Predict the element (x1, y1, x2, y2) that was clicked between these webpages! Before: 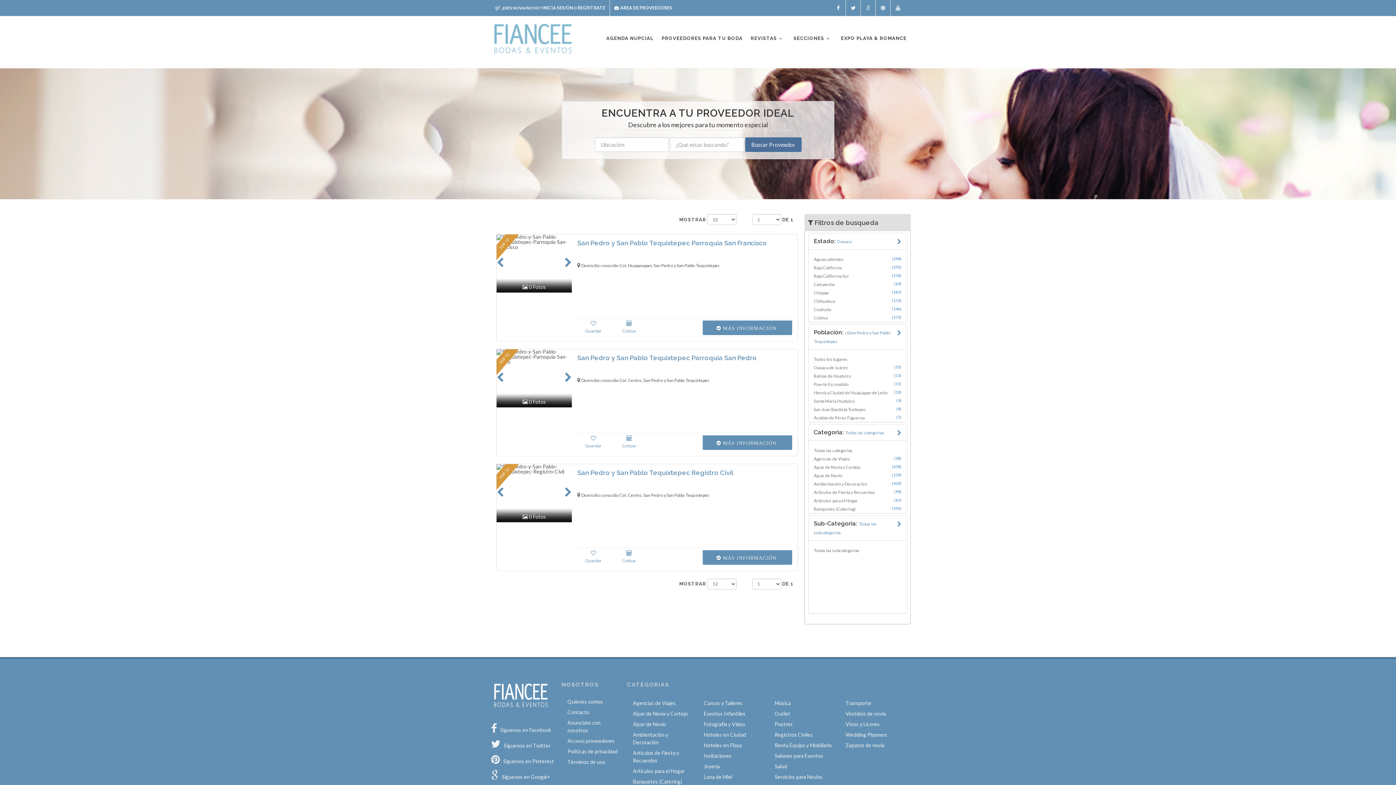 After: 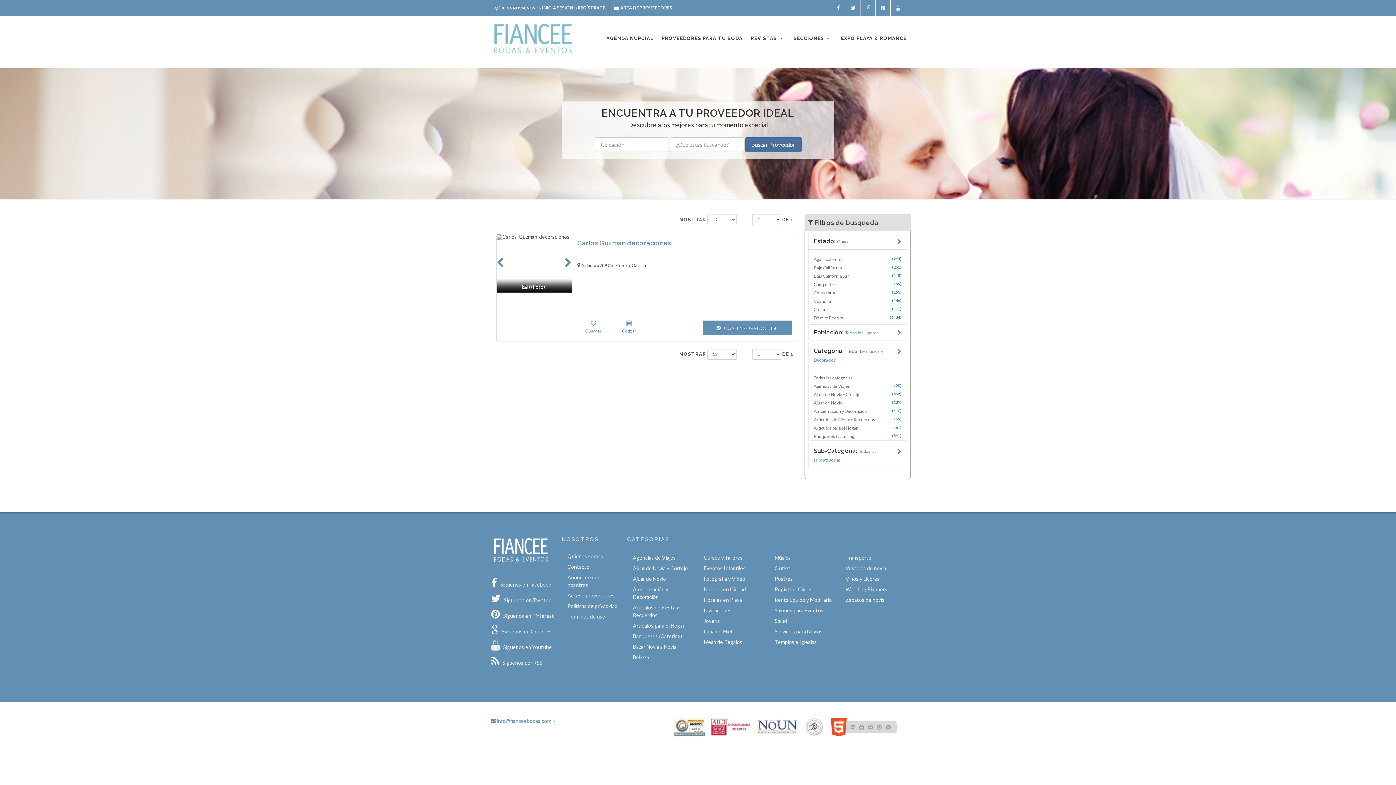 Action: label: Ambientación y Decoración bbox: (628, 731, 691, 746)